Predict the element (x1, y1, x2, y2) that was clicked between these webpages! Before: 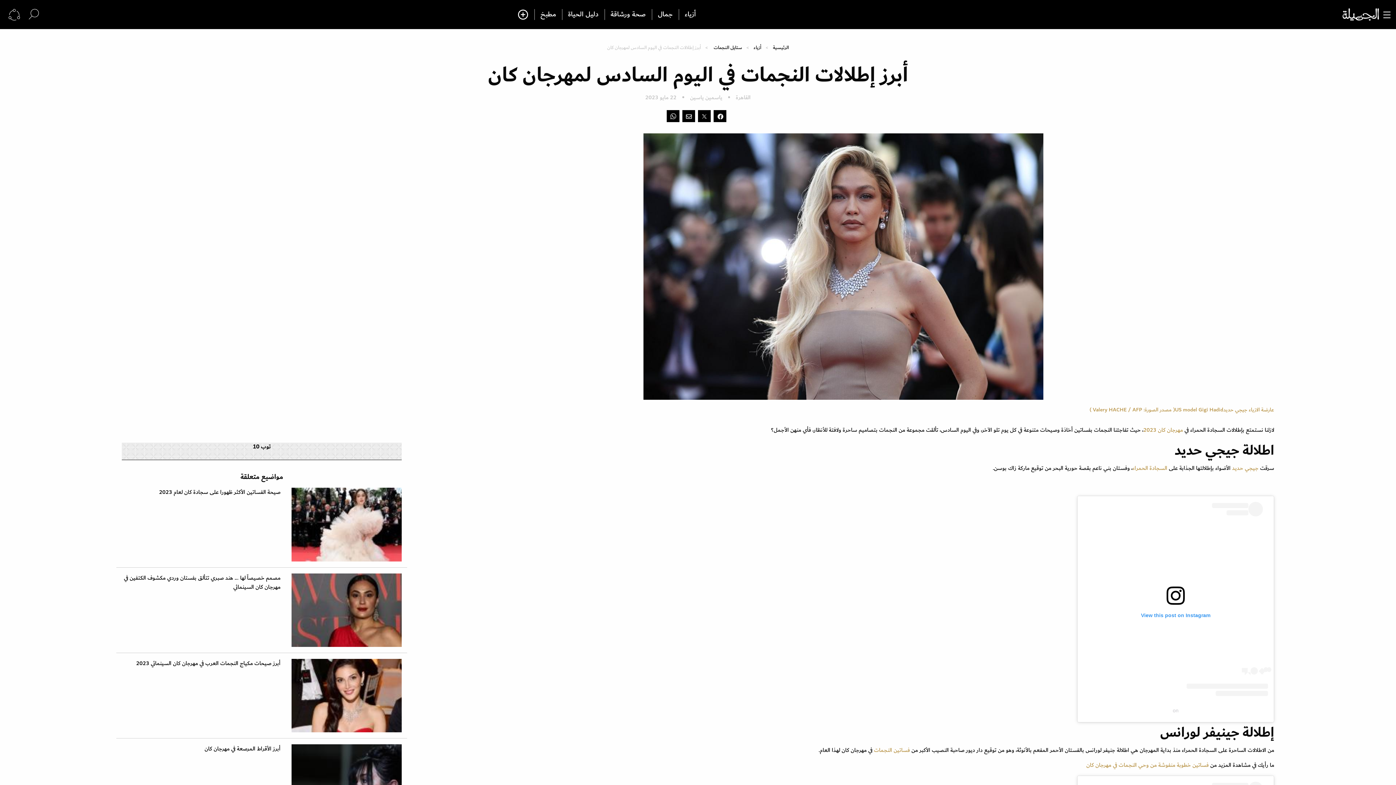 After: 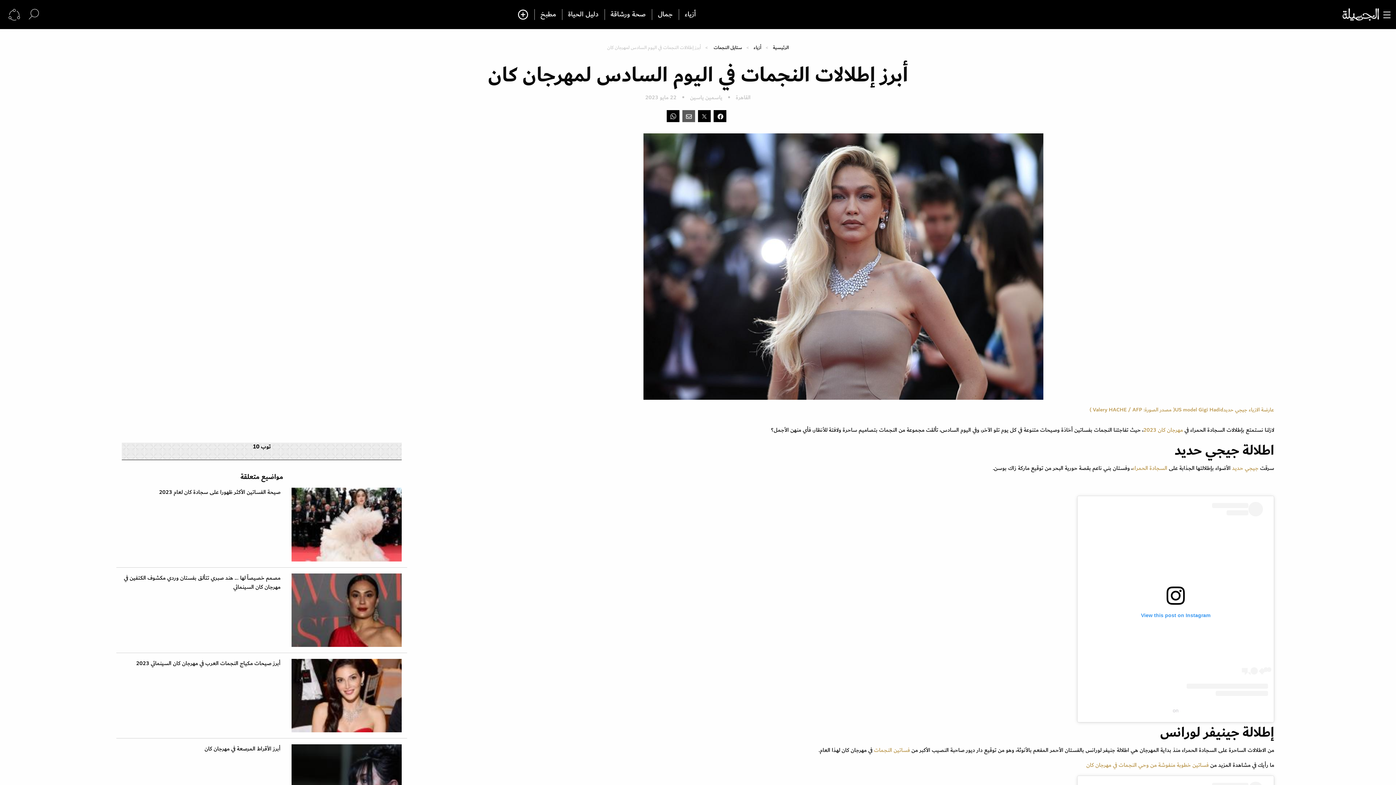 Action: bbox: (682, 110, 695, 122)